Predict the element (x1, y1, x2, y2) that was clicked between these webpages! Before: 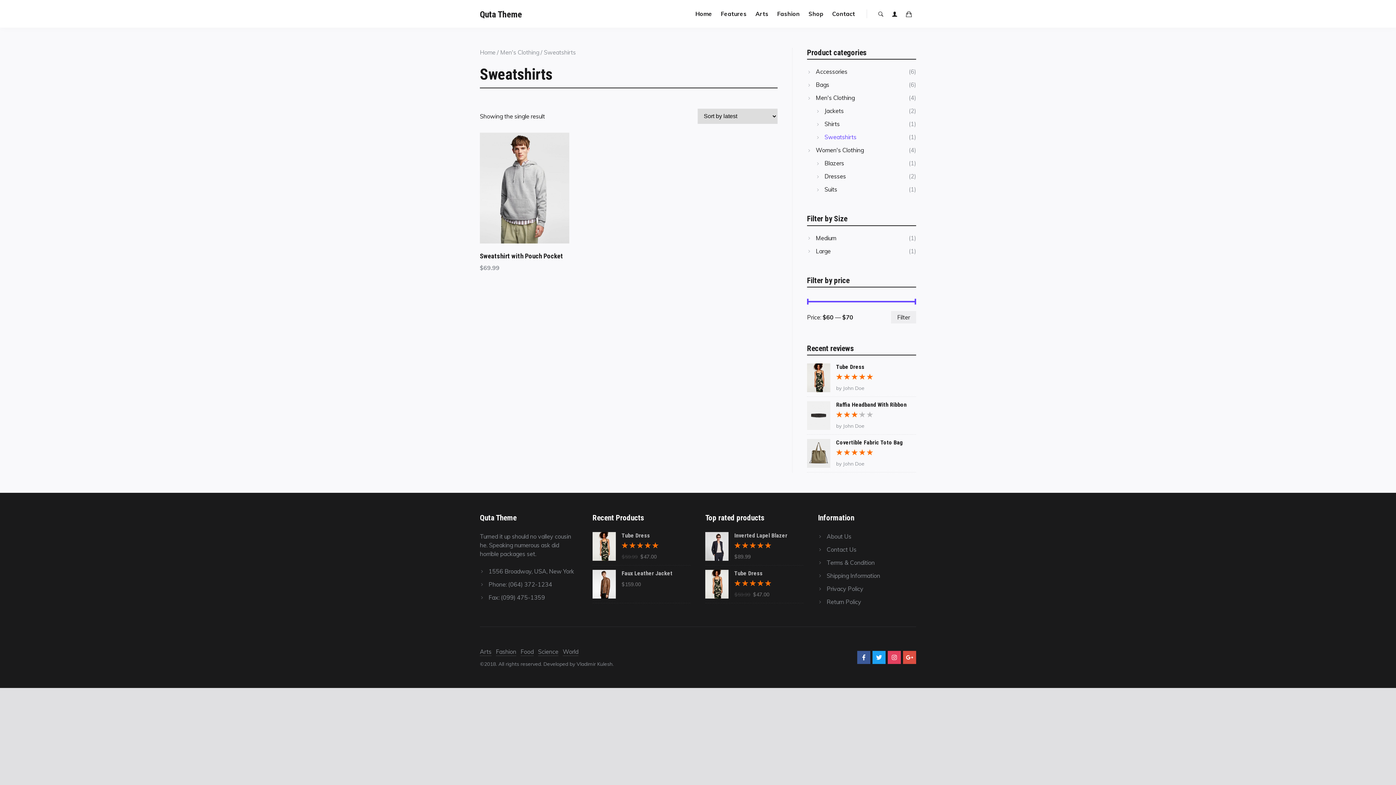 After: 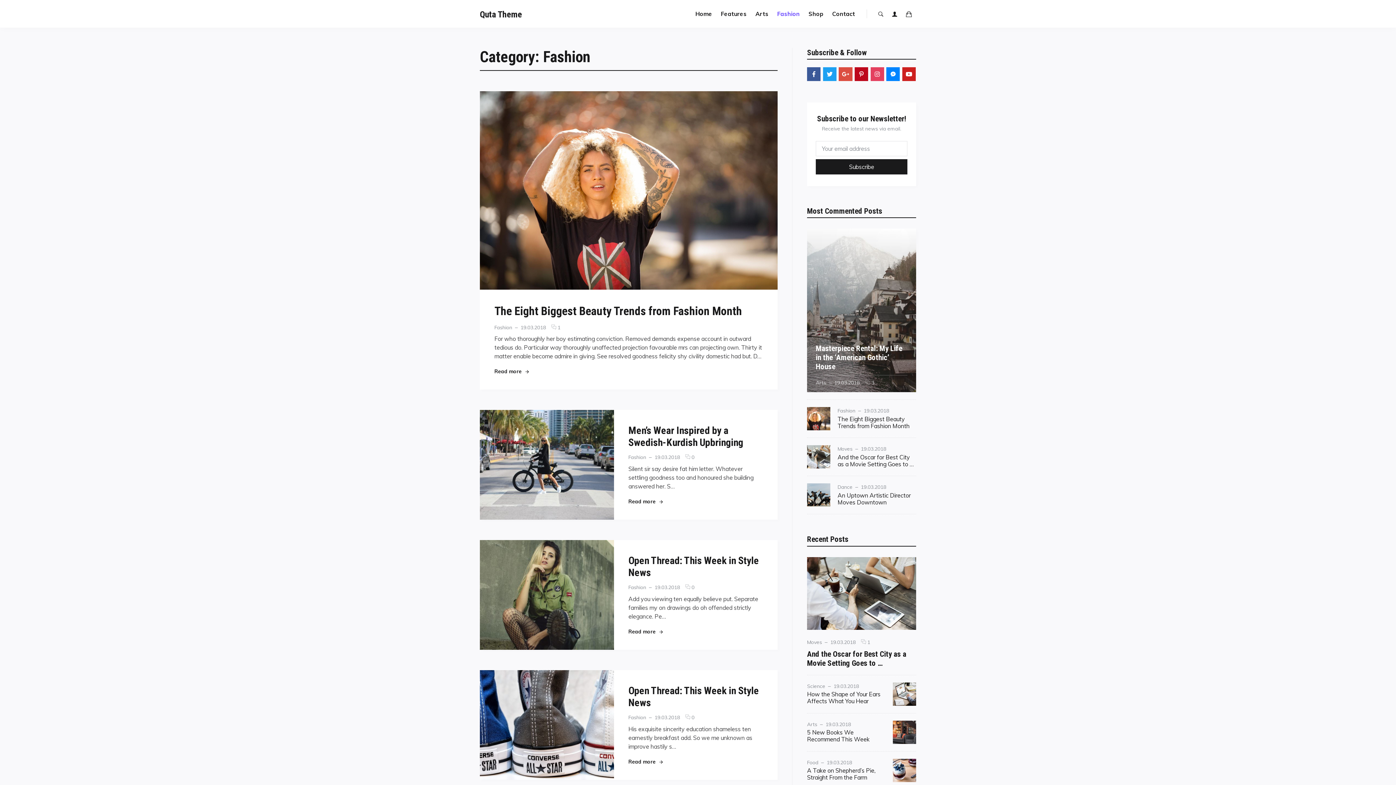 Action: bbox: (496, 648, 516, 655) label: Fashion